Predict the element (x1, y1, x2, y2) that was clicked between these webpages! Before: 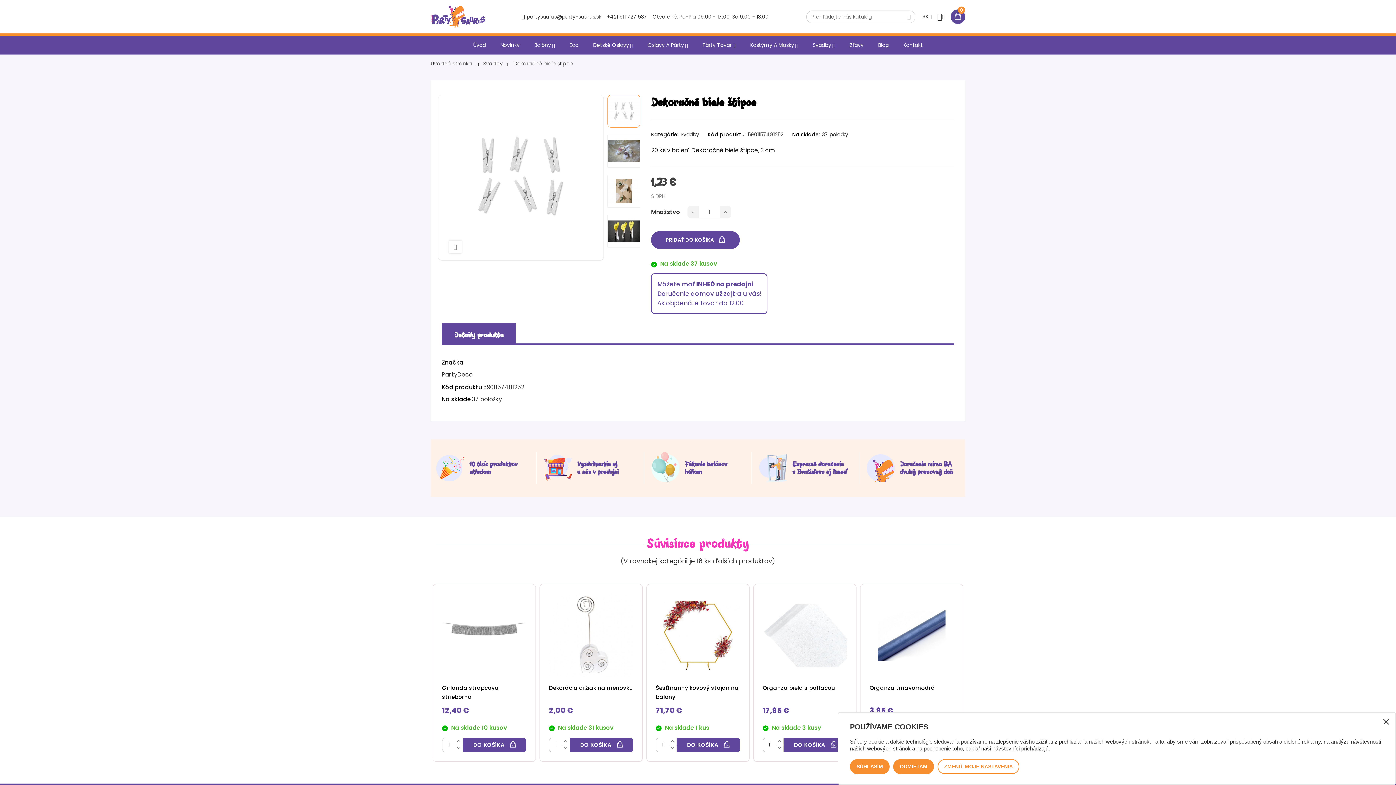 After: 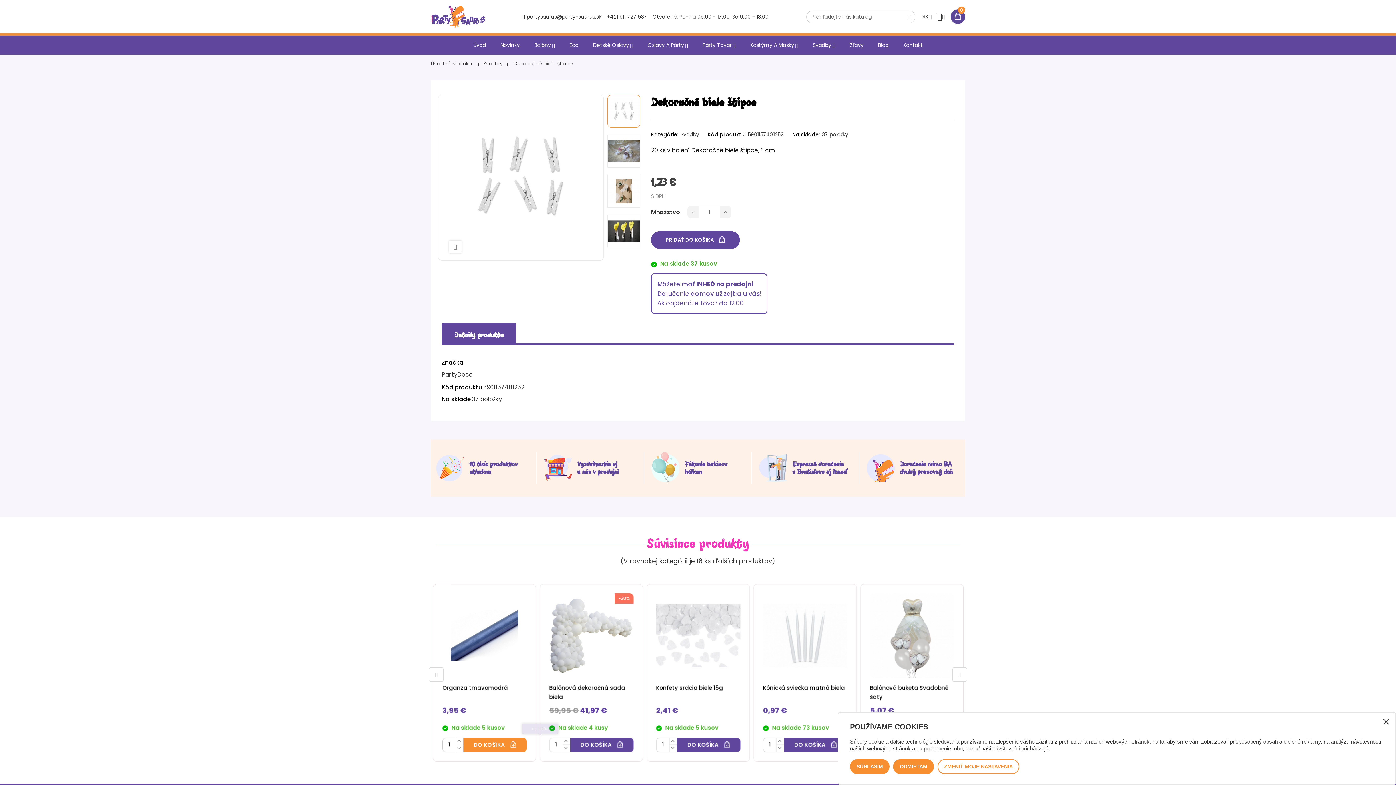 Action: bbox: (776, 744, 784, 752)